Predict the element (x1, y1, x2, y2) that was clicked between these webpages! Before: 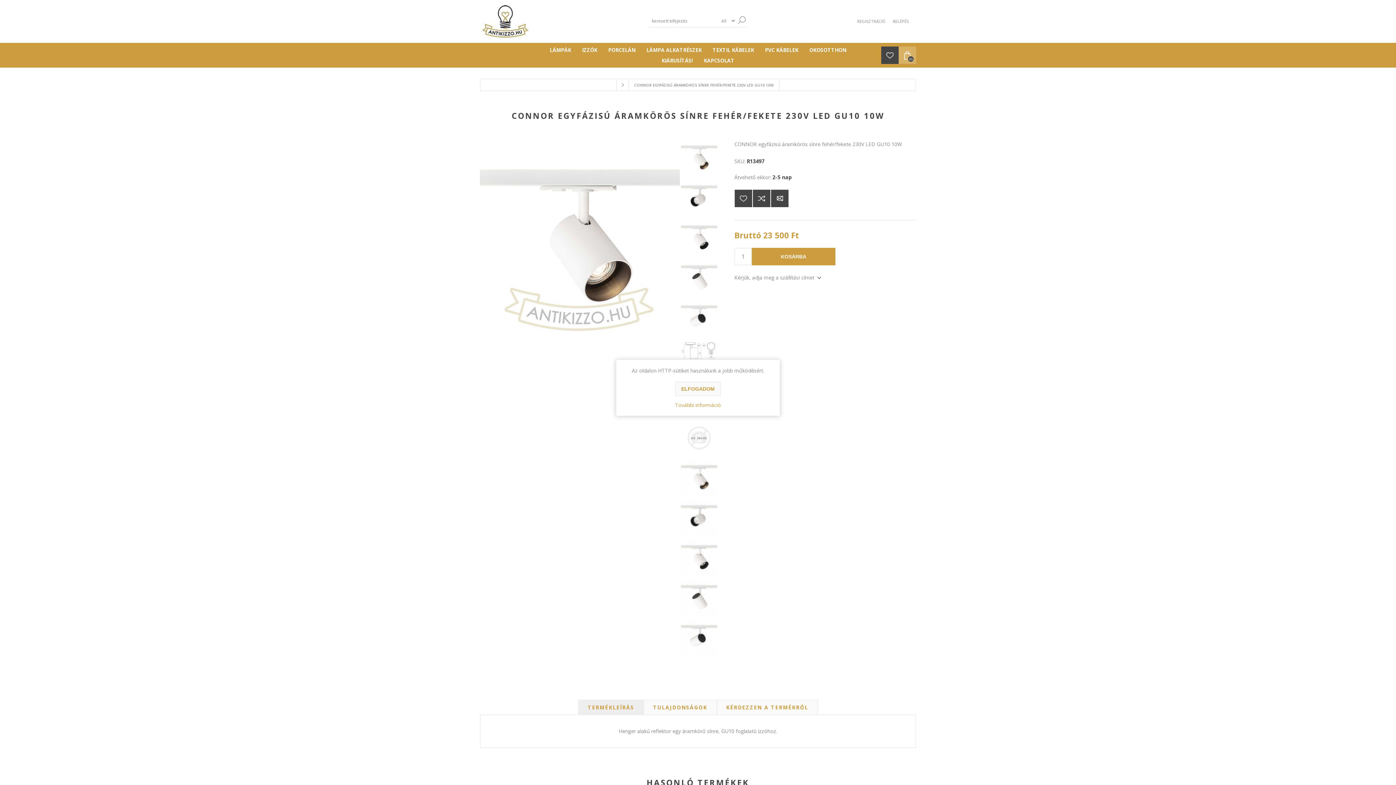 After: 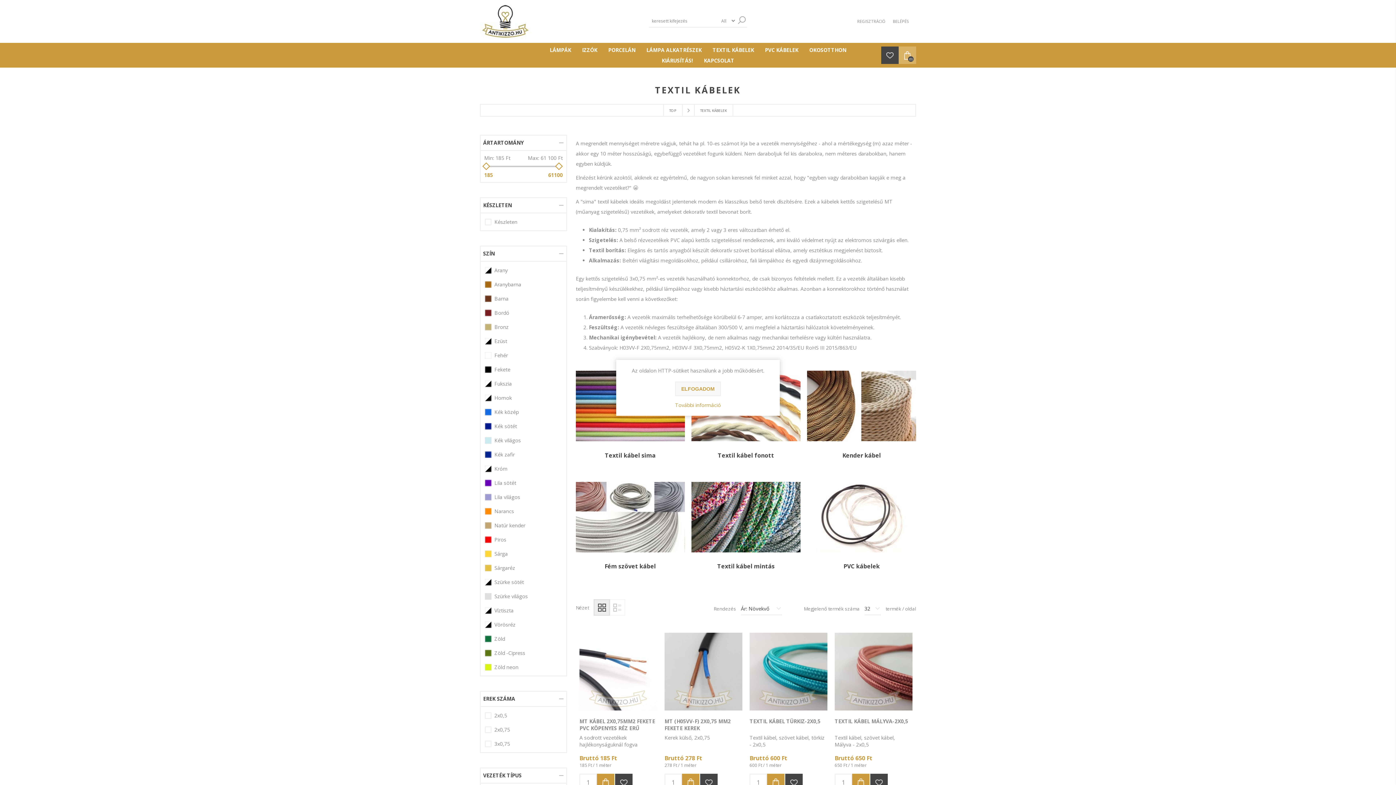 Action: bbox: (707, 44, 759, 55) label: TEXTIL KÁBELEK